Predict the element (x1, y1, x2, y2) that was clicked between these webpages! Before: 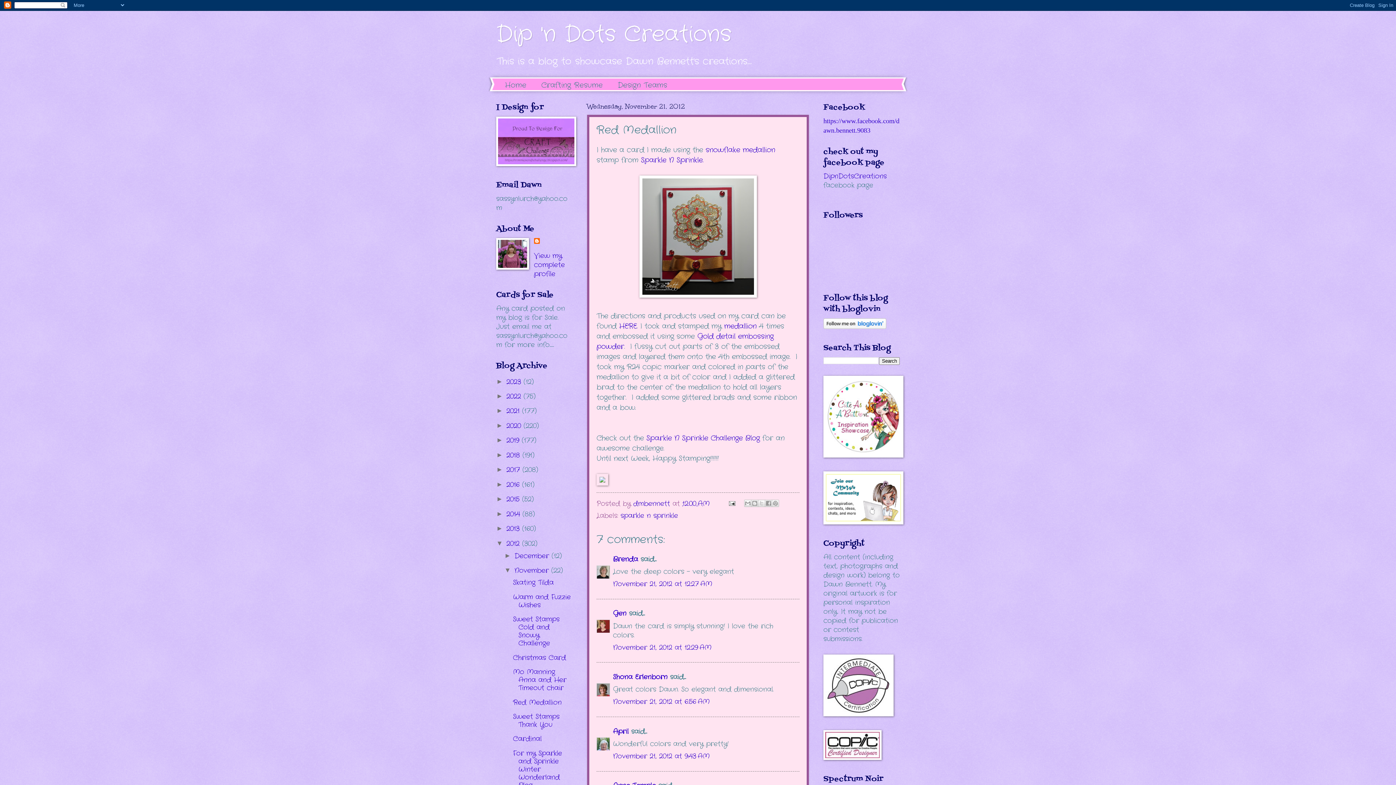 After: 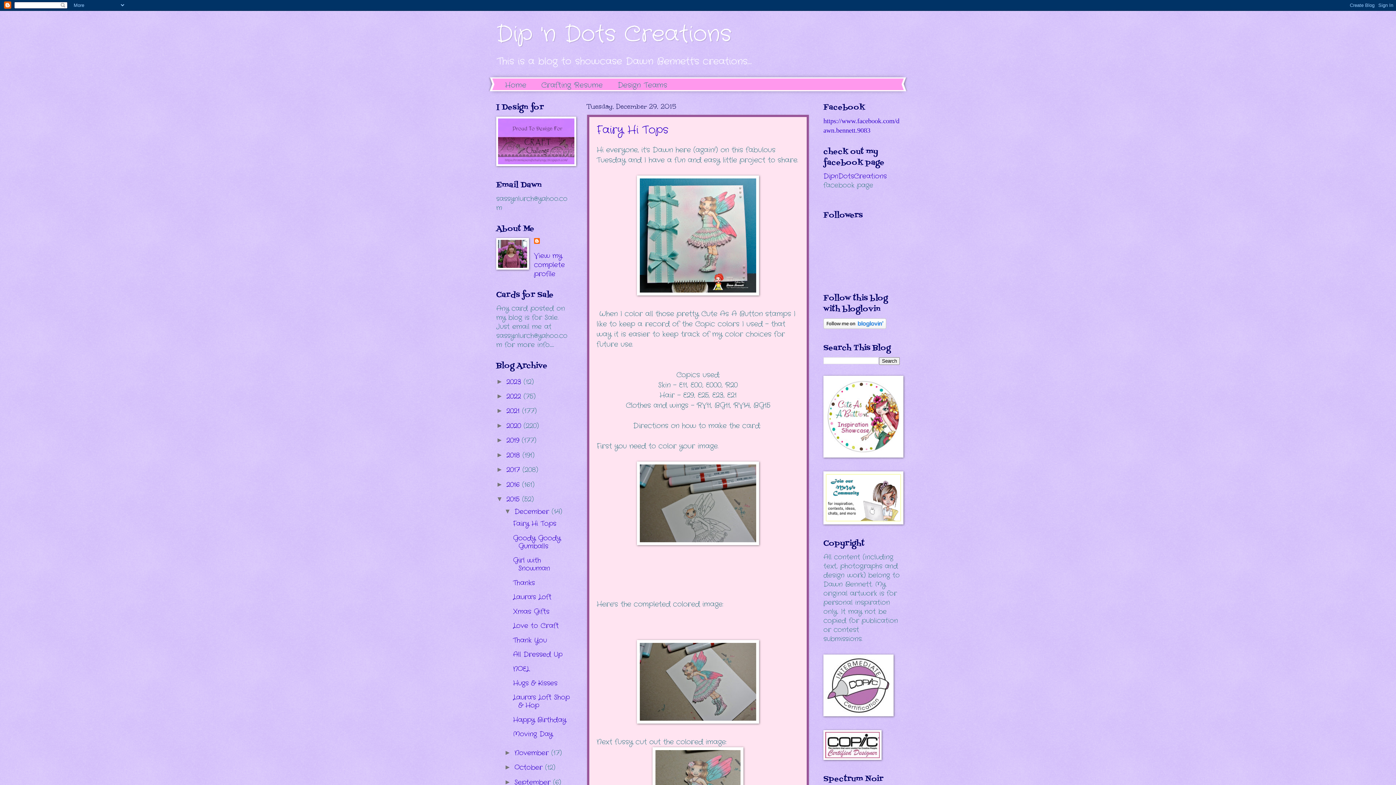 Action: bbox: (506, 495, 522, 504) label: 2015 